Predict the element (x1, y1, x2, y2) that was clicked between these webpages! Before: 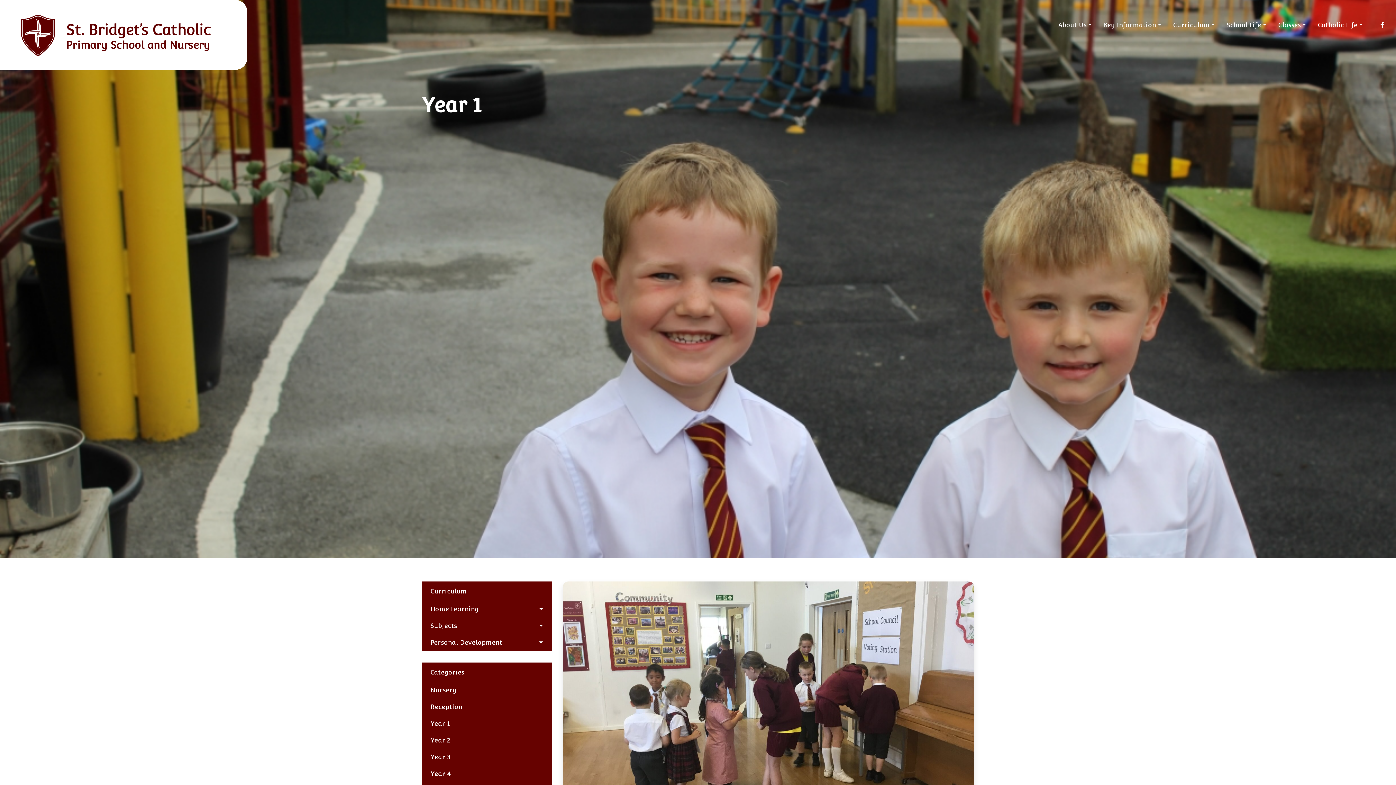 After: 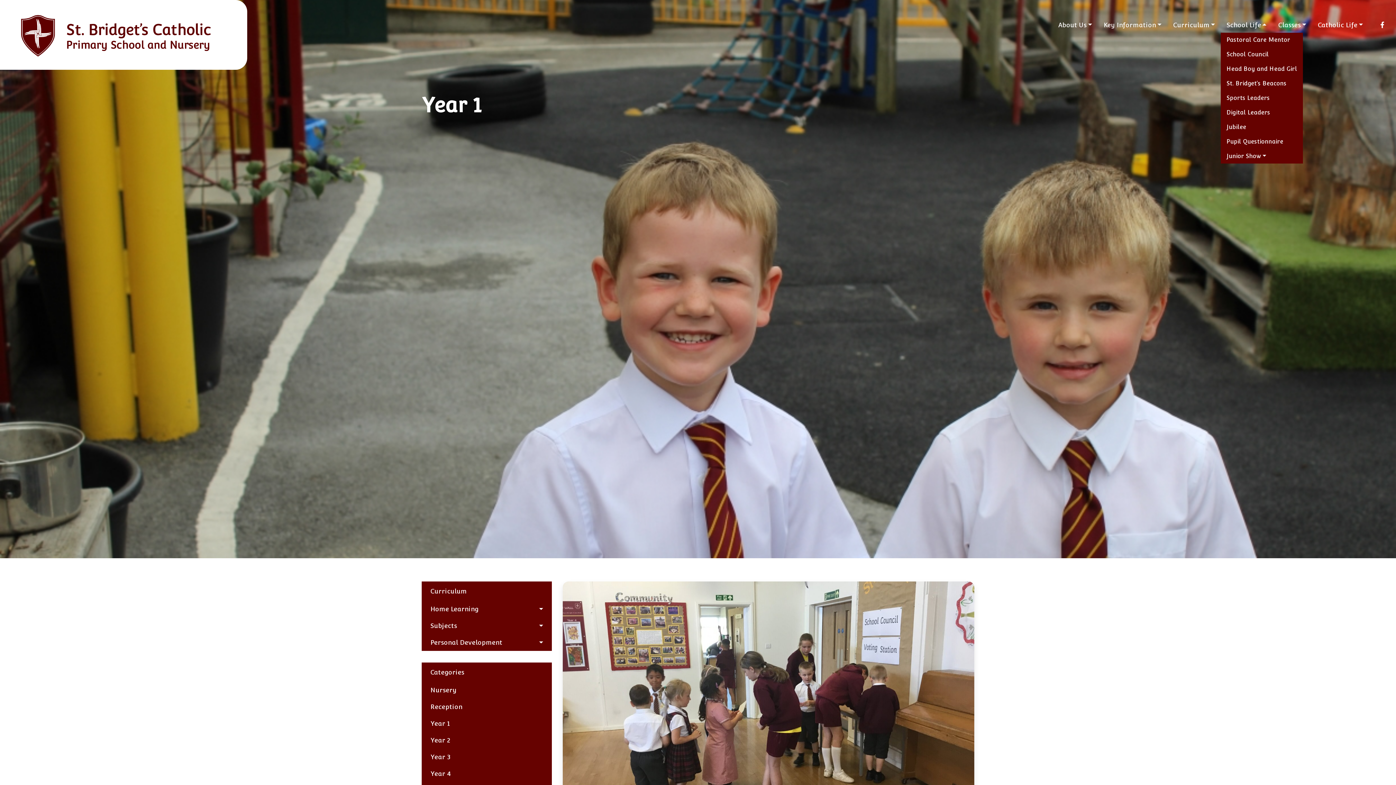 Action: label: School Life bbox: (1221, 17, 1272, 32)